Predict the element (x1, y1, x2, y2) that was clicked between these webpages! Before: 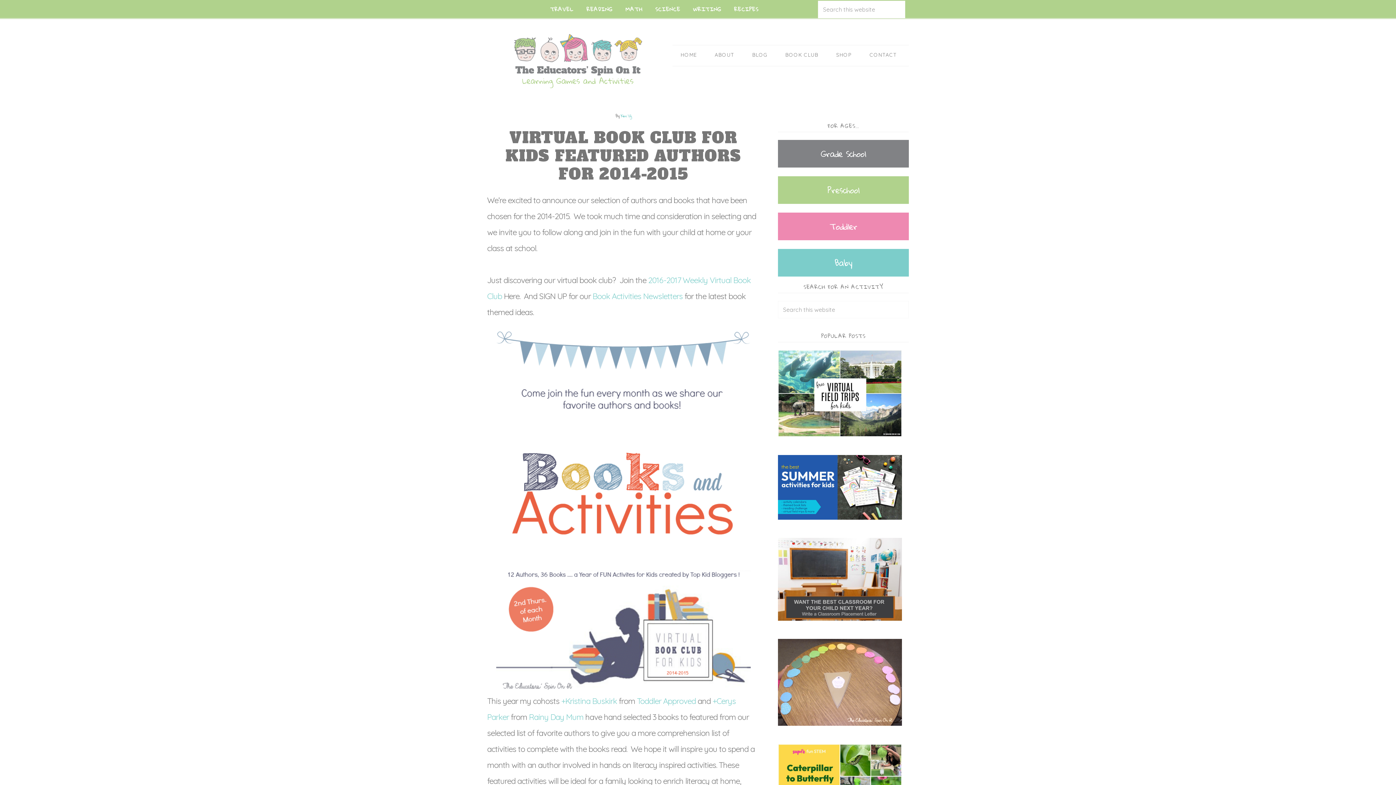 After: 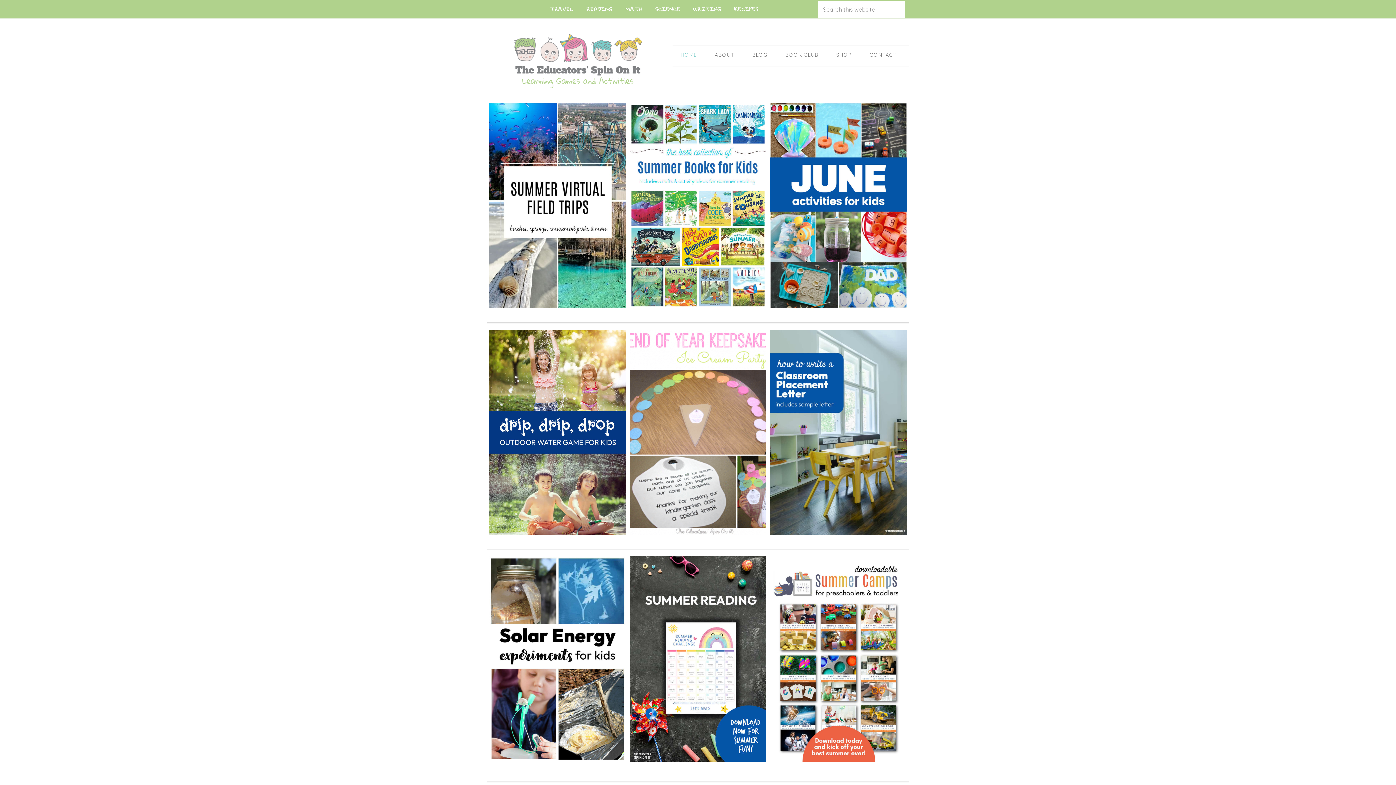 Action: bbox: (672, 45, 705, 64) label: HOME